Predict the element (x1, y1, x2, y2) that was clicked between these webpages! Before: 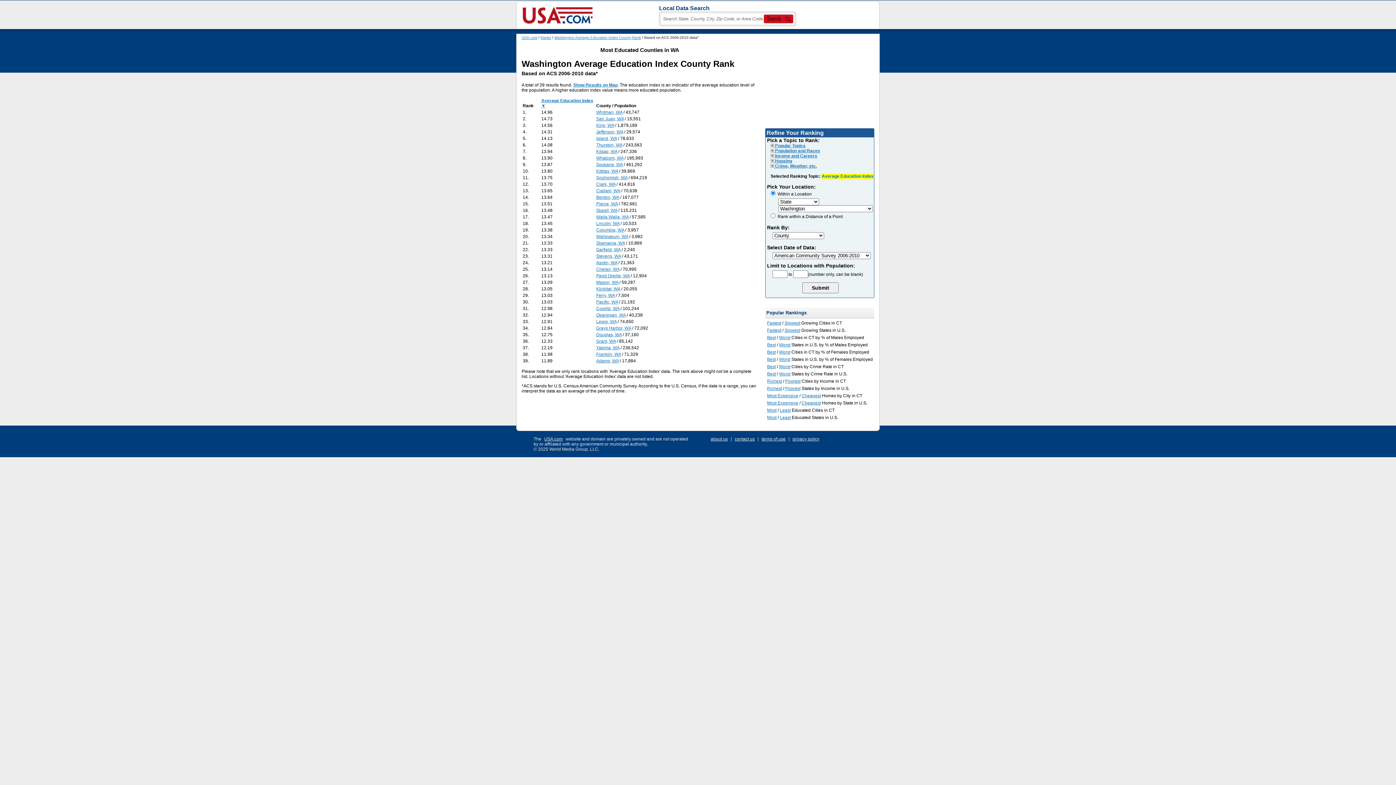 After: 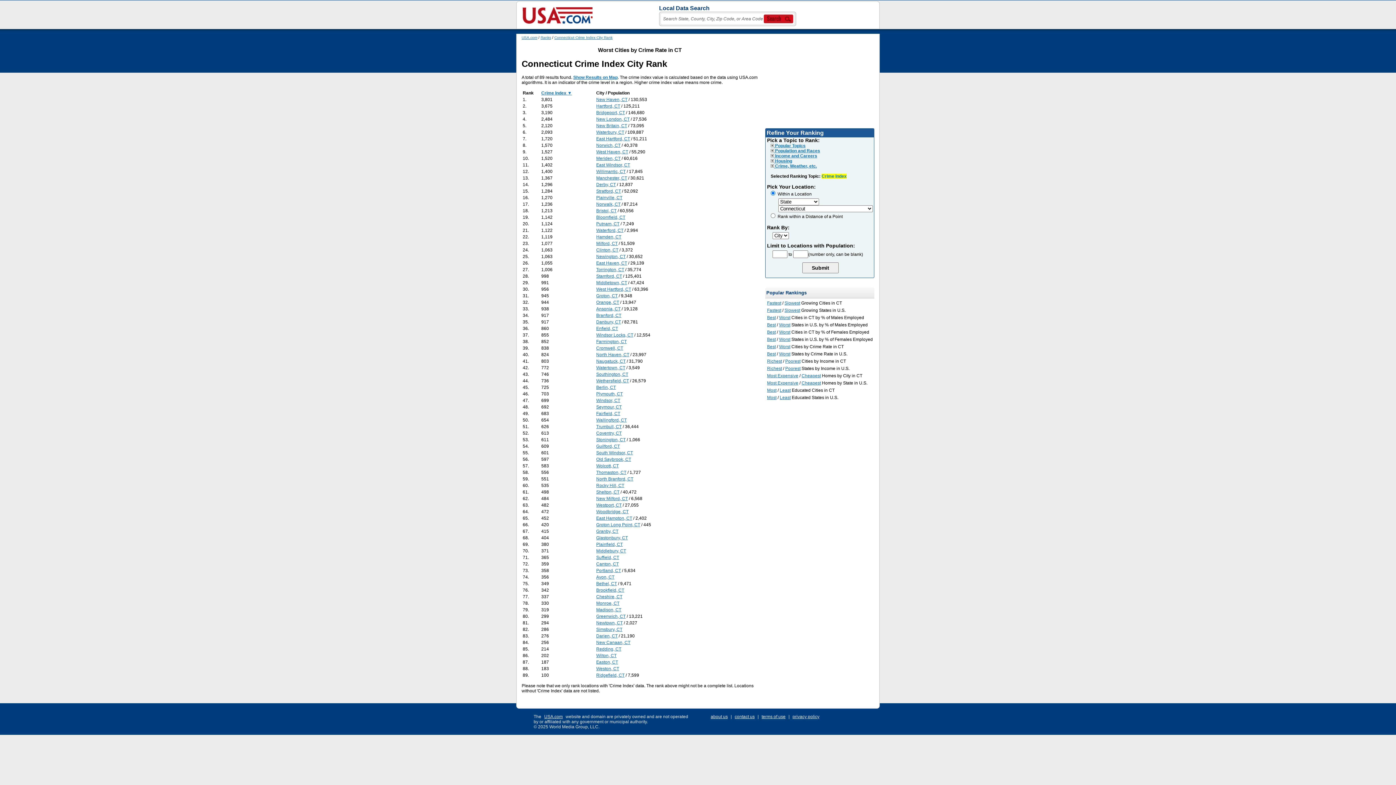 Action: label: Worst bbox: (779, 364, 790, 369)